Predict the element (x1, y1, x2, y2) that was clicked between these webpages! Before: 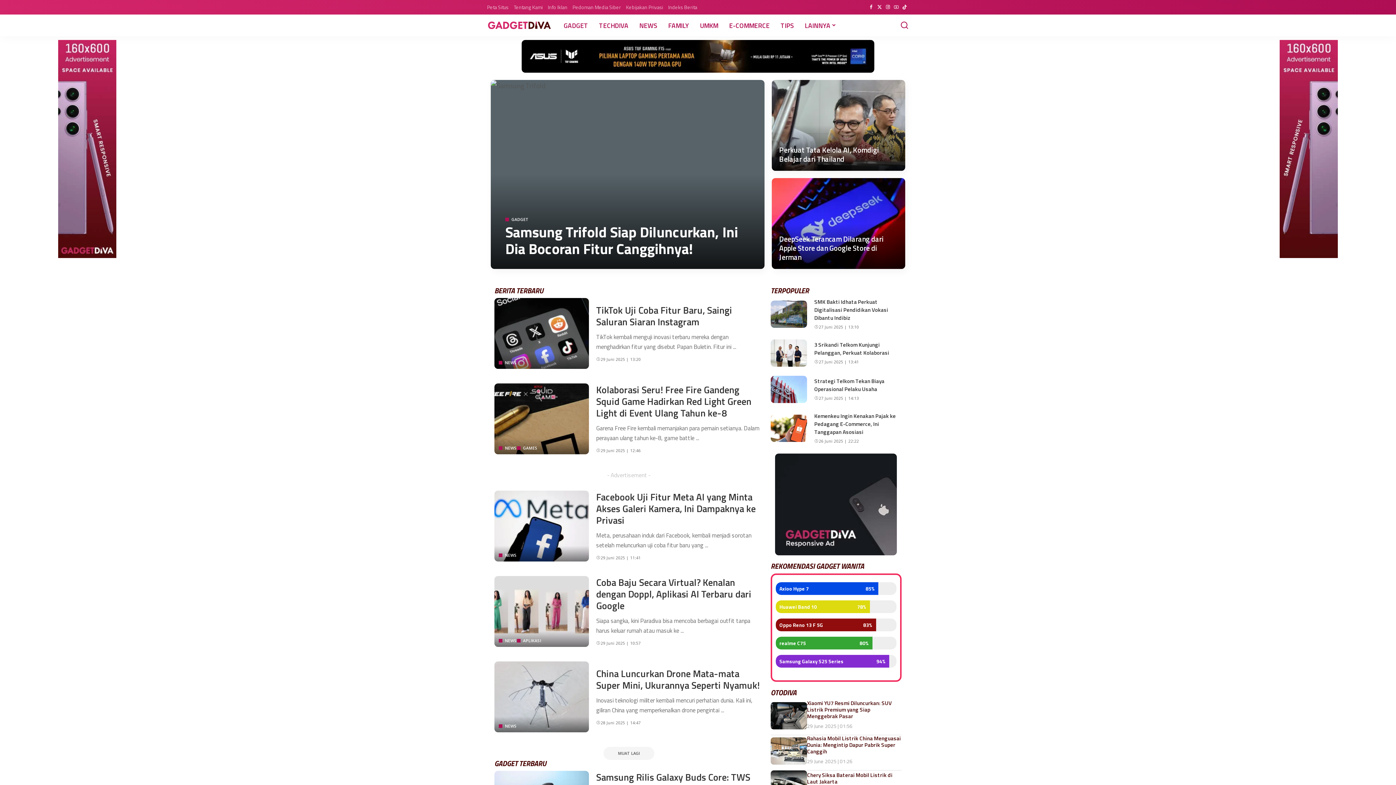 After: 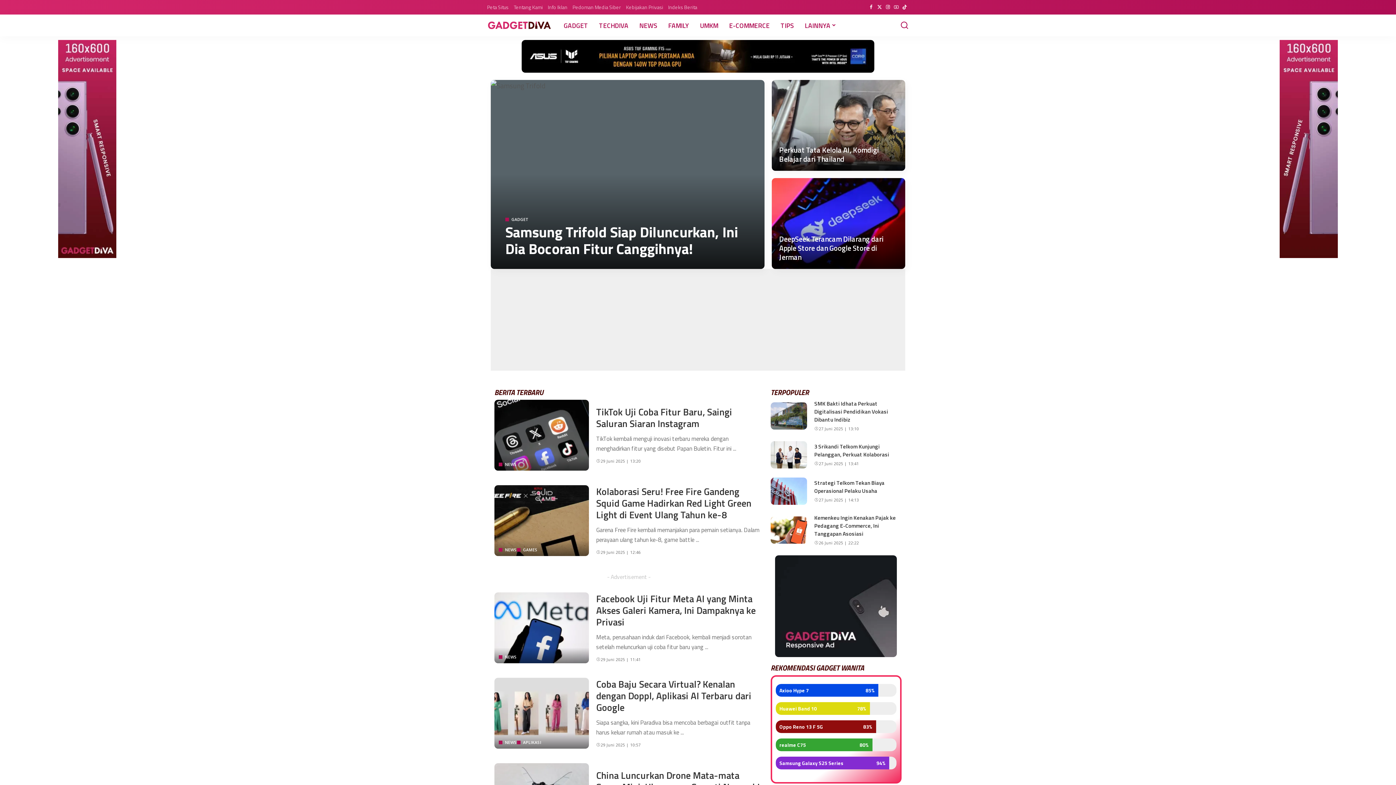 Action: label: Xiaomi YU7 Resmi Diluncurkan: SUV Listrik Premium yang Siap Menggebrak Pasar bbox: (807, 700, 901, 720)